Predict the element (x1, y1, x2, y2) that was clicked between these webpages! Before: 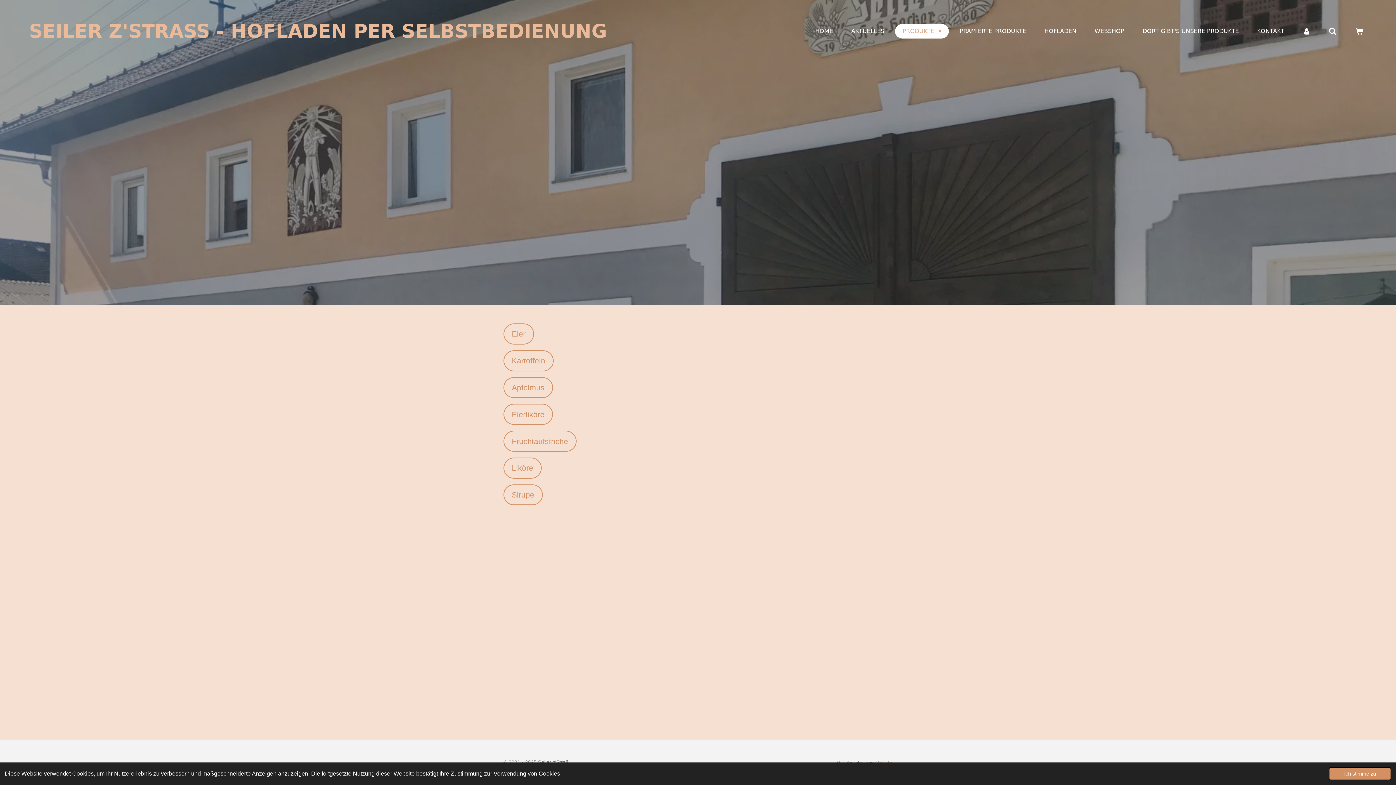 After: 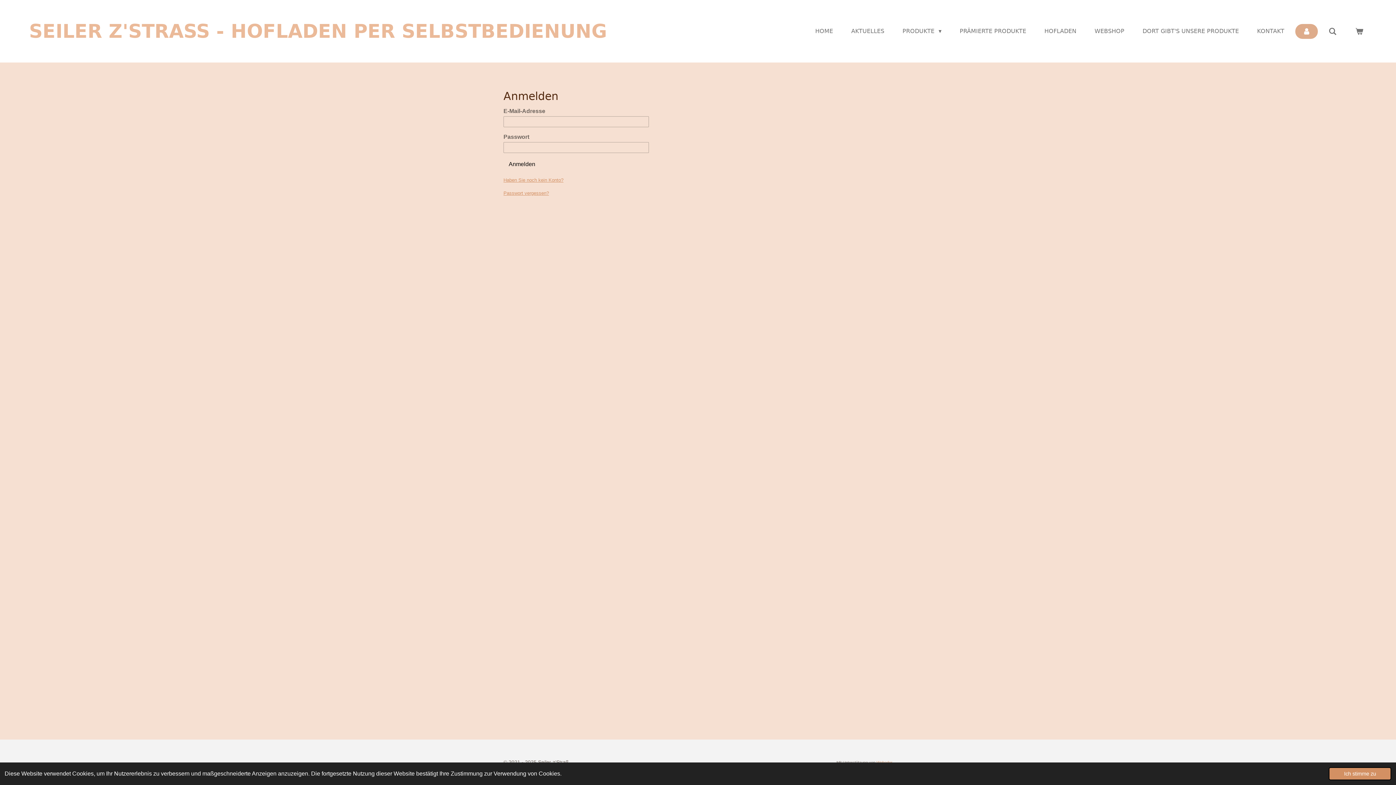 Action: bbox: (1295, 23, 1318, 38)